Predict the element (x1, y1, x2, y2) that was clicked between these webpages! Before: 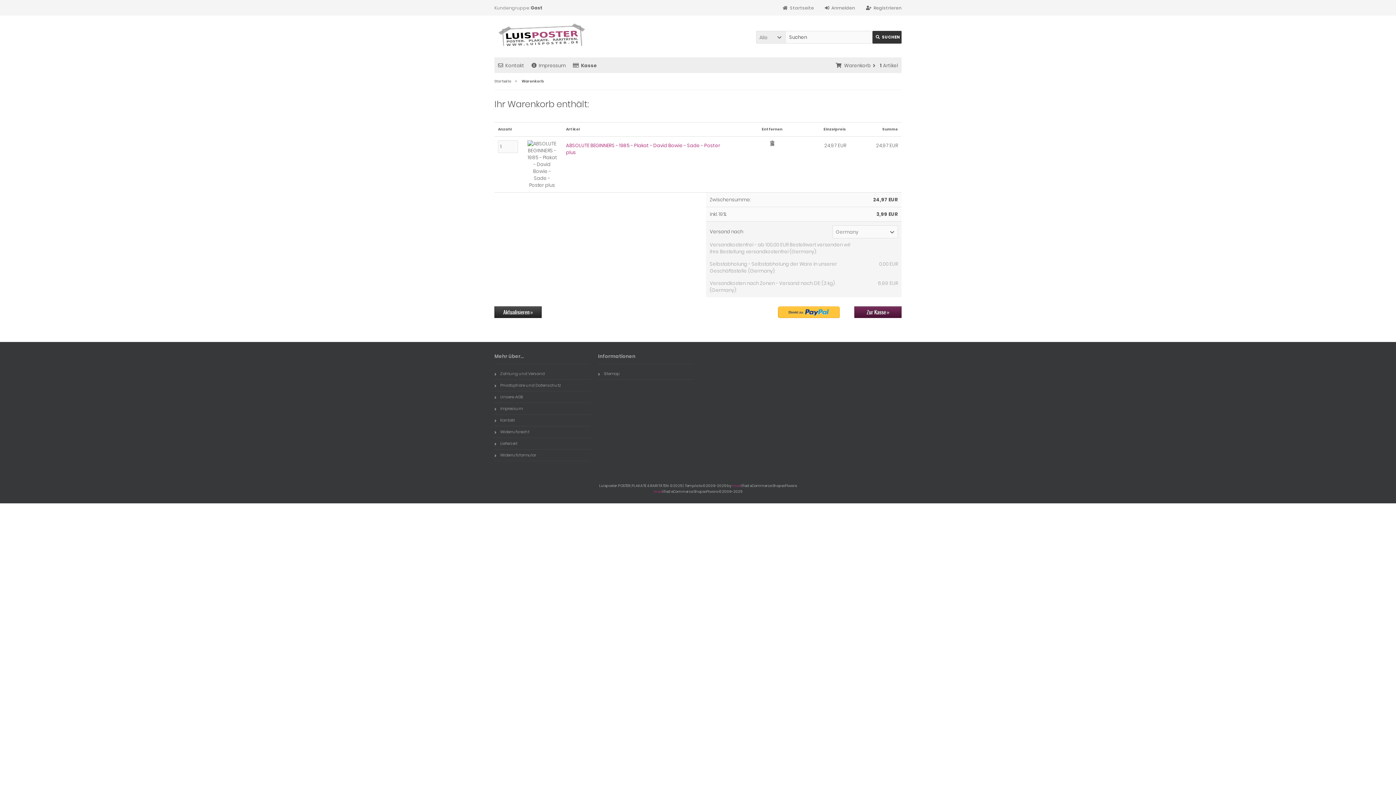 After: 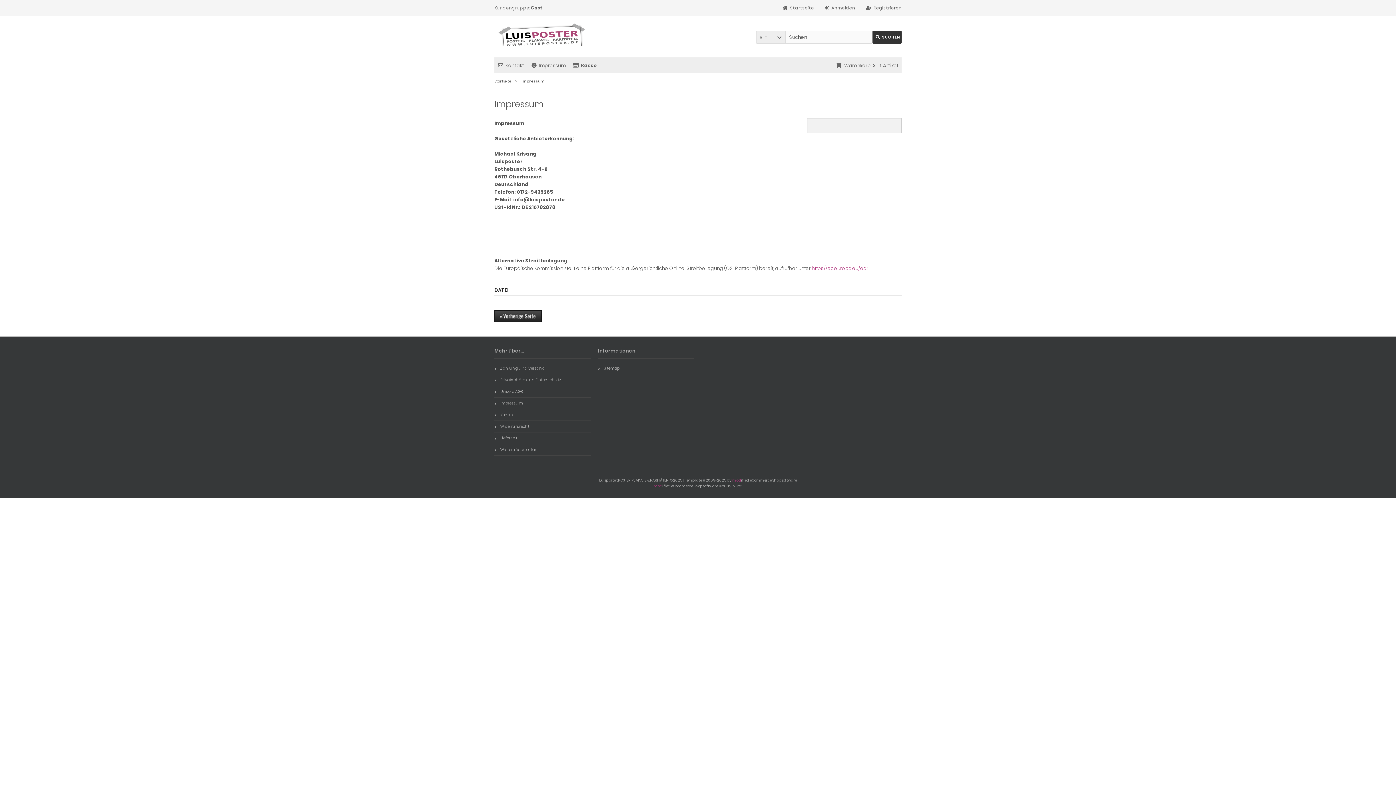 Action: bbox: (531, 62, 565, 69) label: Impressum